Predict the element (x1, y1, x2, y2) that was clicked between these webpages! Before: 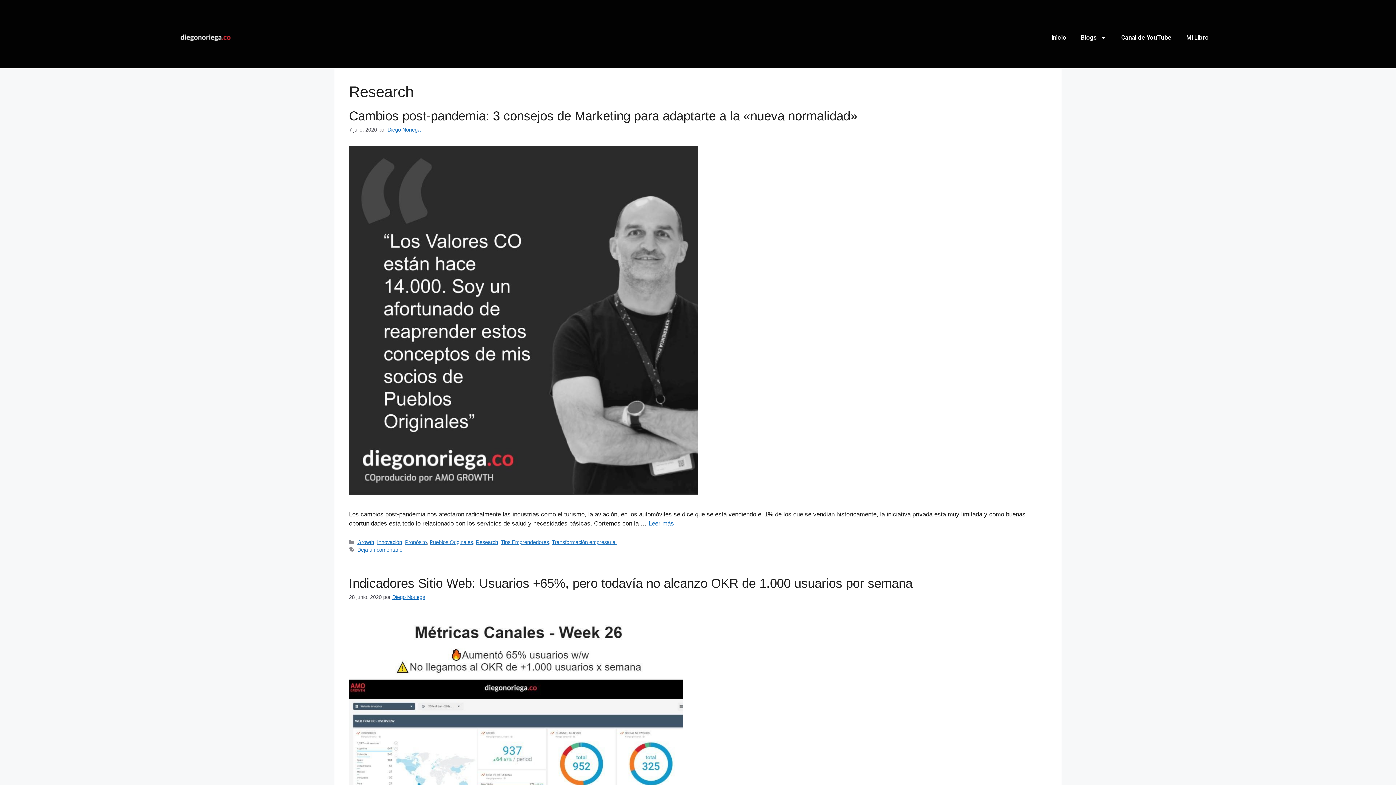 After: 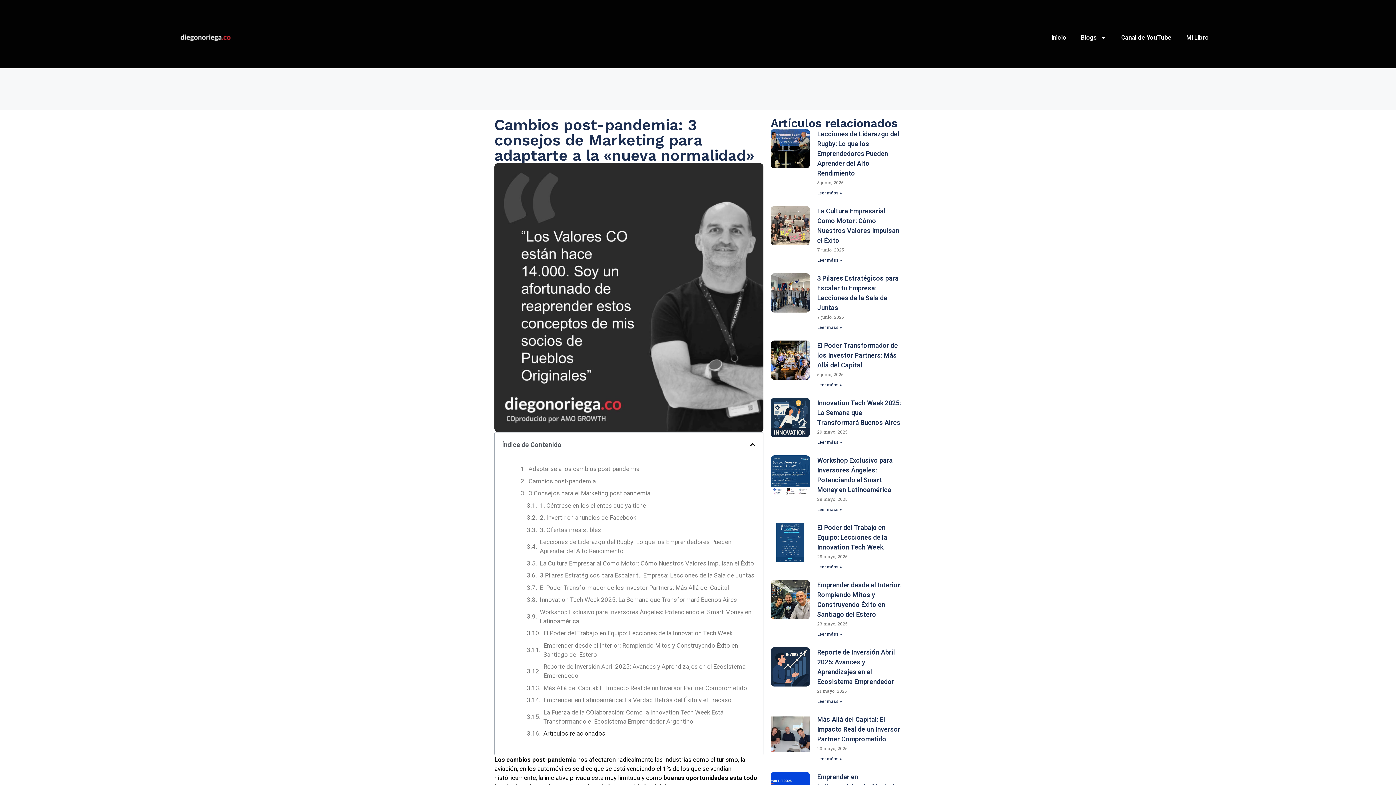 Action: label: Leer más sobre Cambios post-pandemia: 3 consejos de Marketing para adaptarte a la «nueva normalidad» bbox: (648, 520, 674, 527)